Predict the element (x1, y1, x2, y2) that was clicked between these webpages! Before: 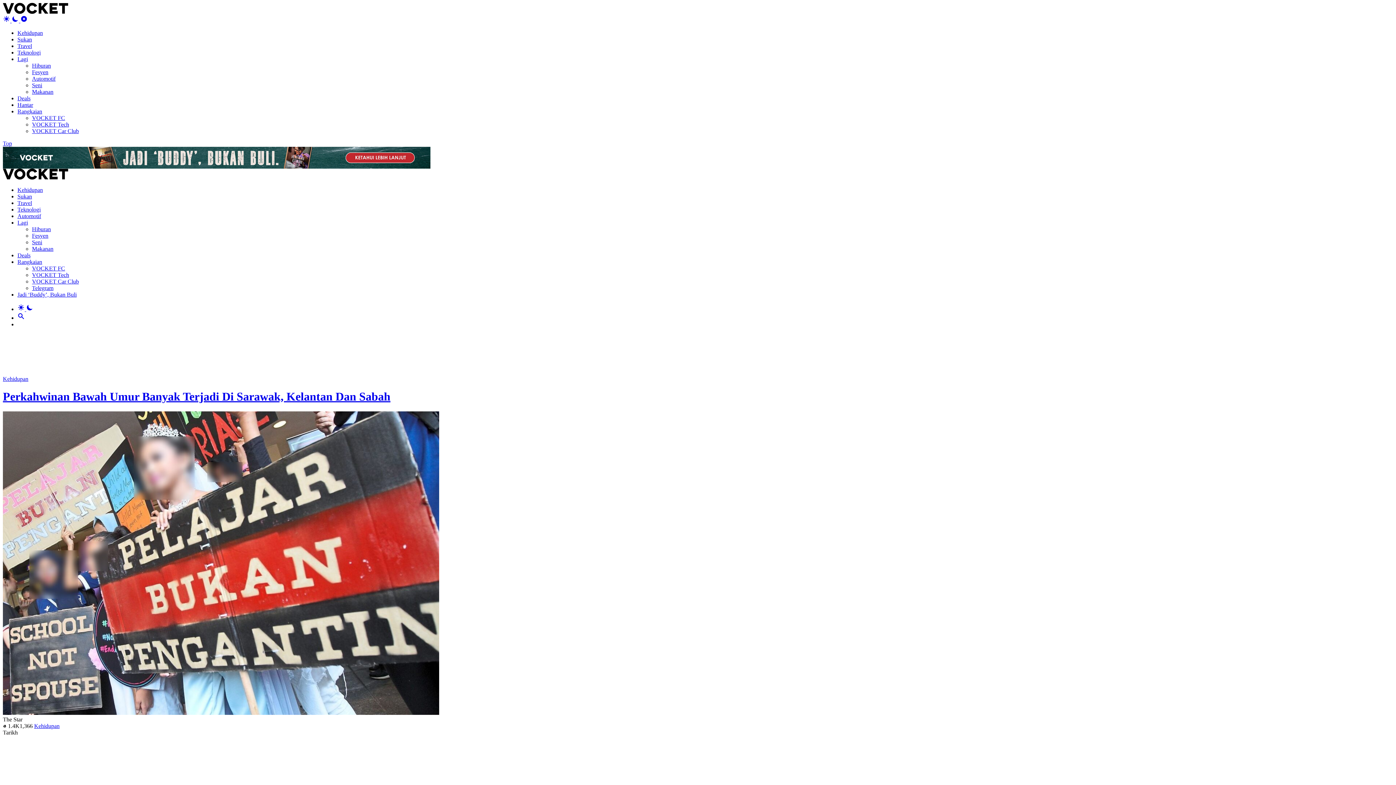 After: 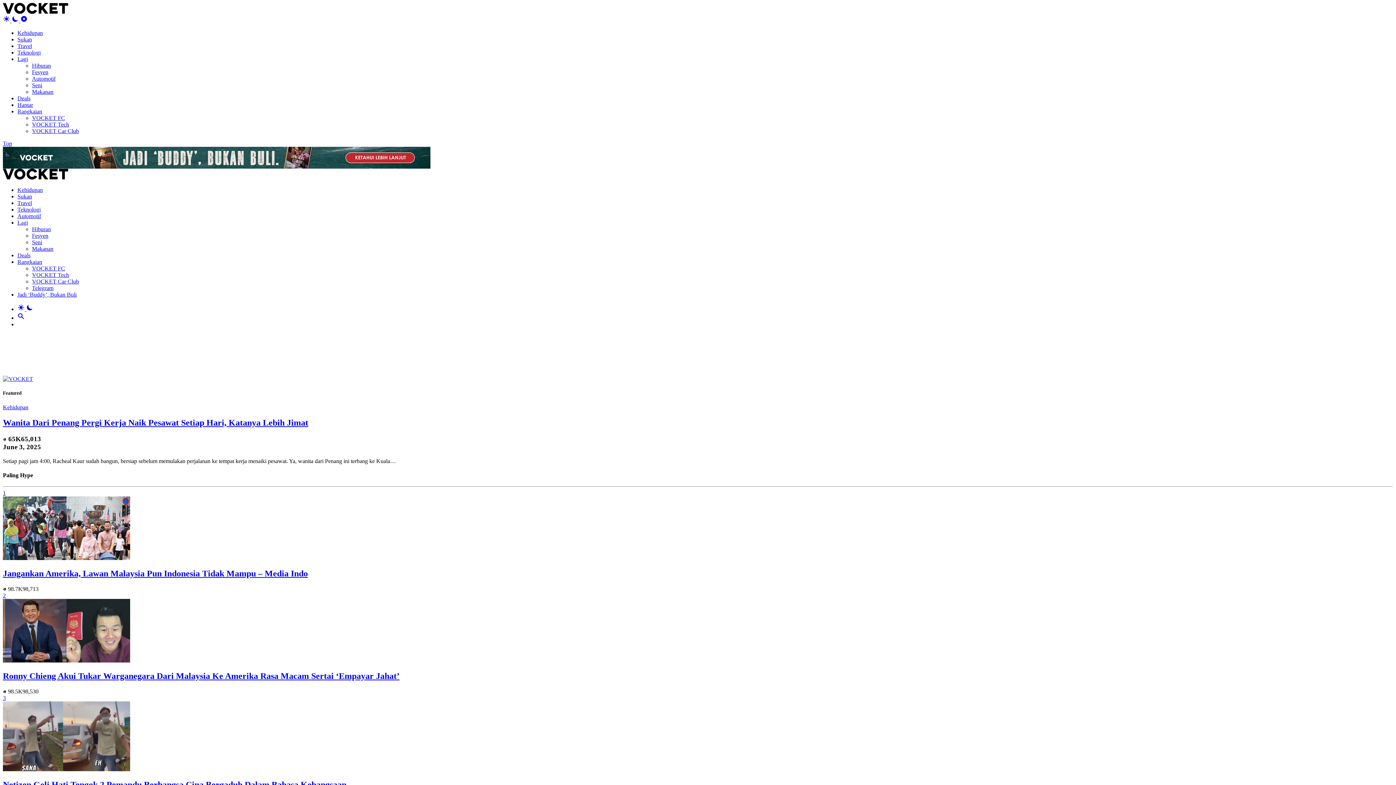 Action: bbox: (2, 8, 68, 14)